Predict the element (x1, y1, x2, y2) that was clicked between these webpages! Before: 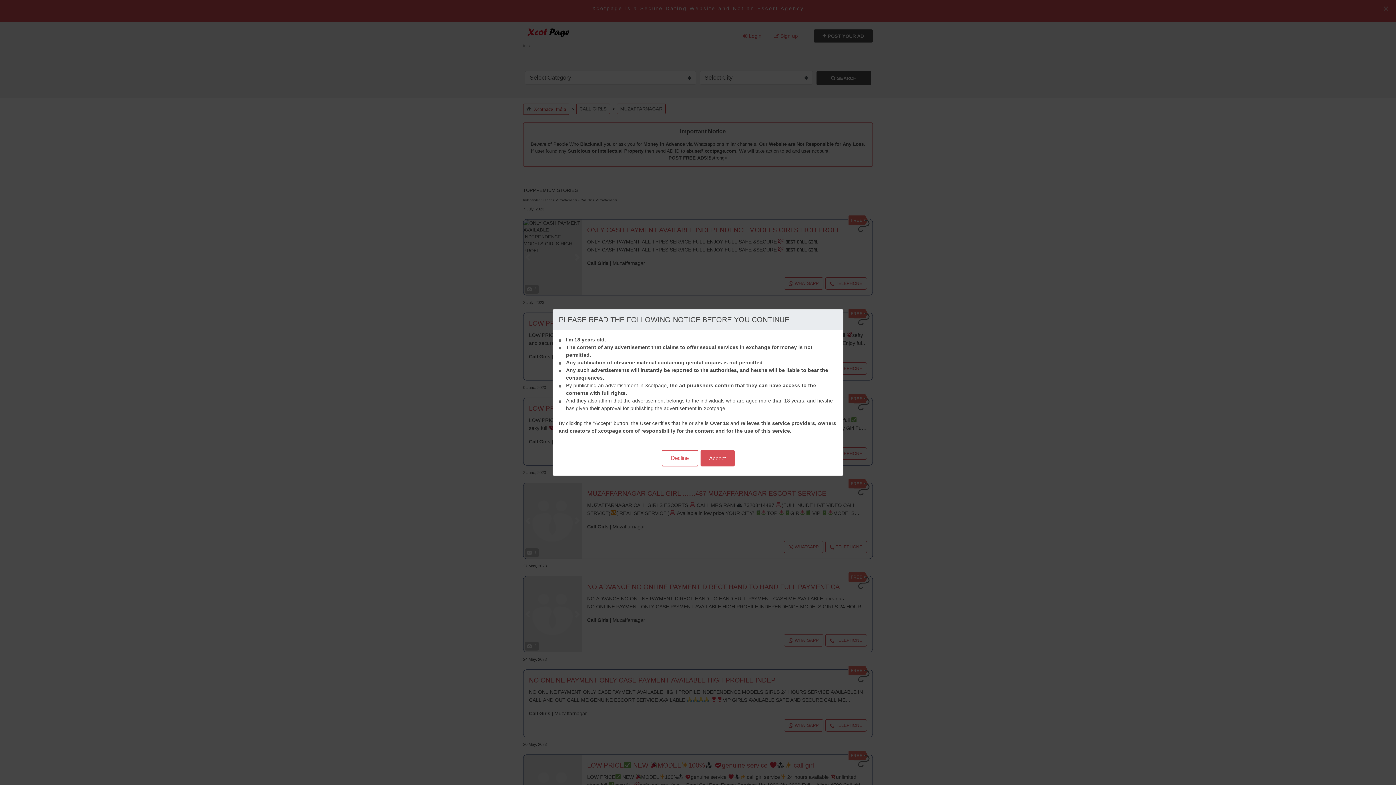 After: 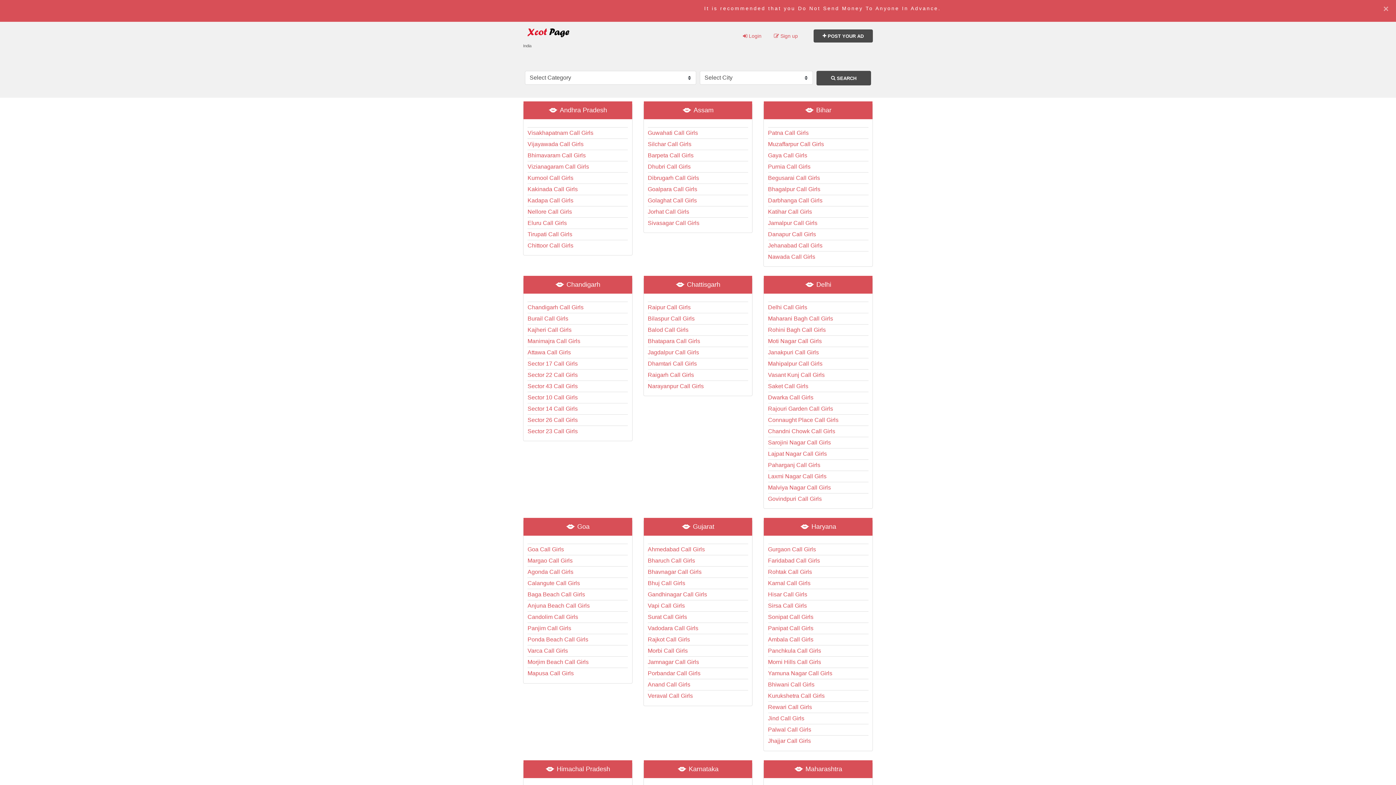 Action: bbox: (661, 450, 698, 466) label: Decline